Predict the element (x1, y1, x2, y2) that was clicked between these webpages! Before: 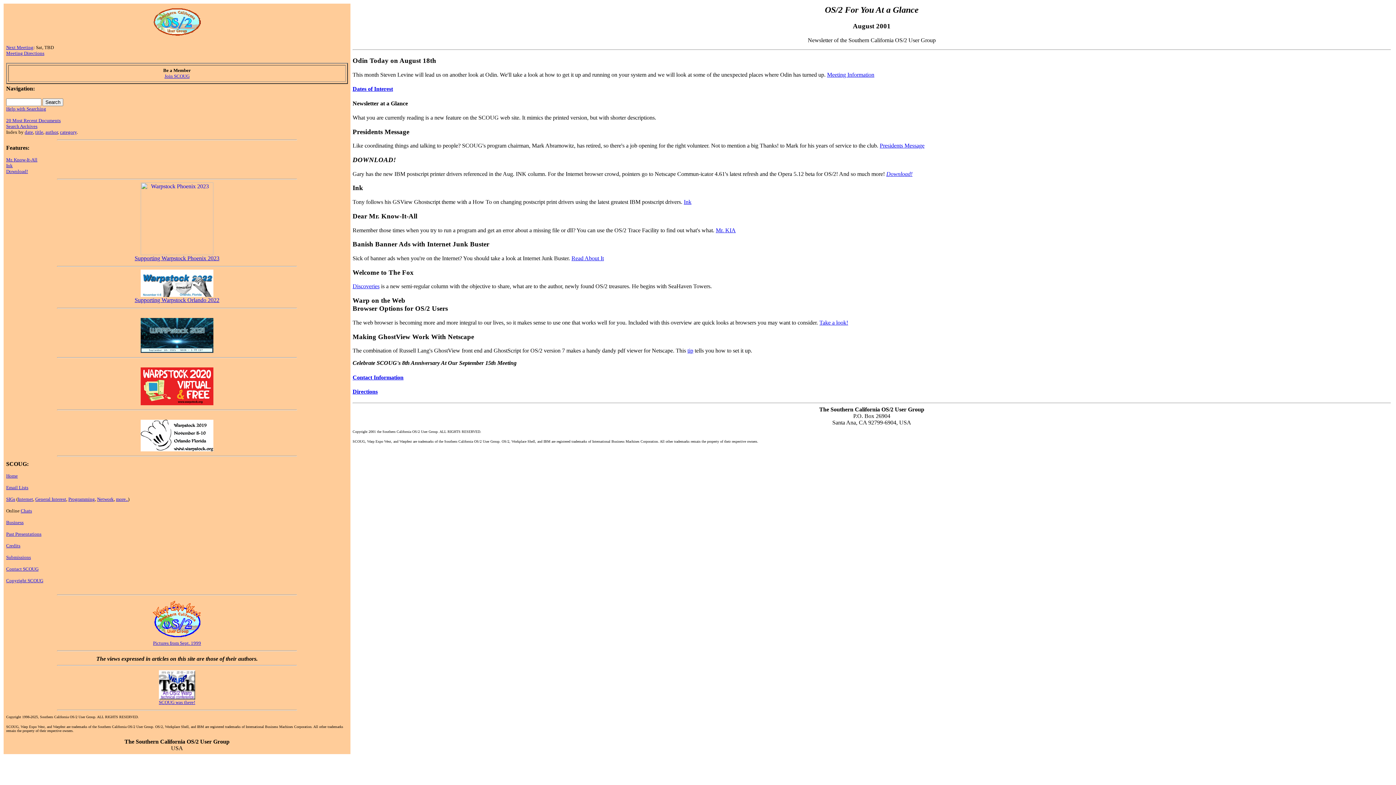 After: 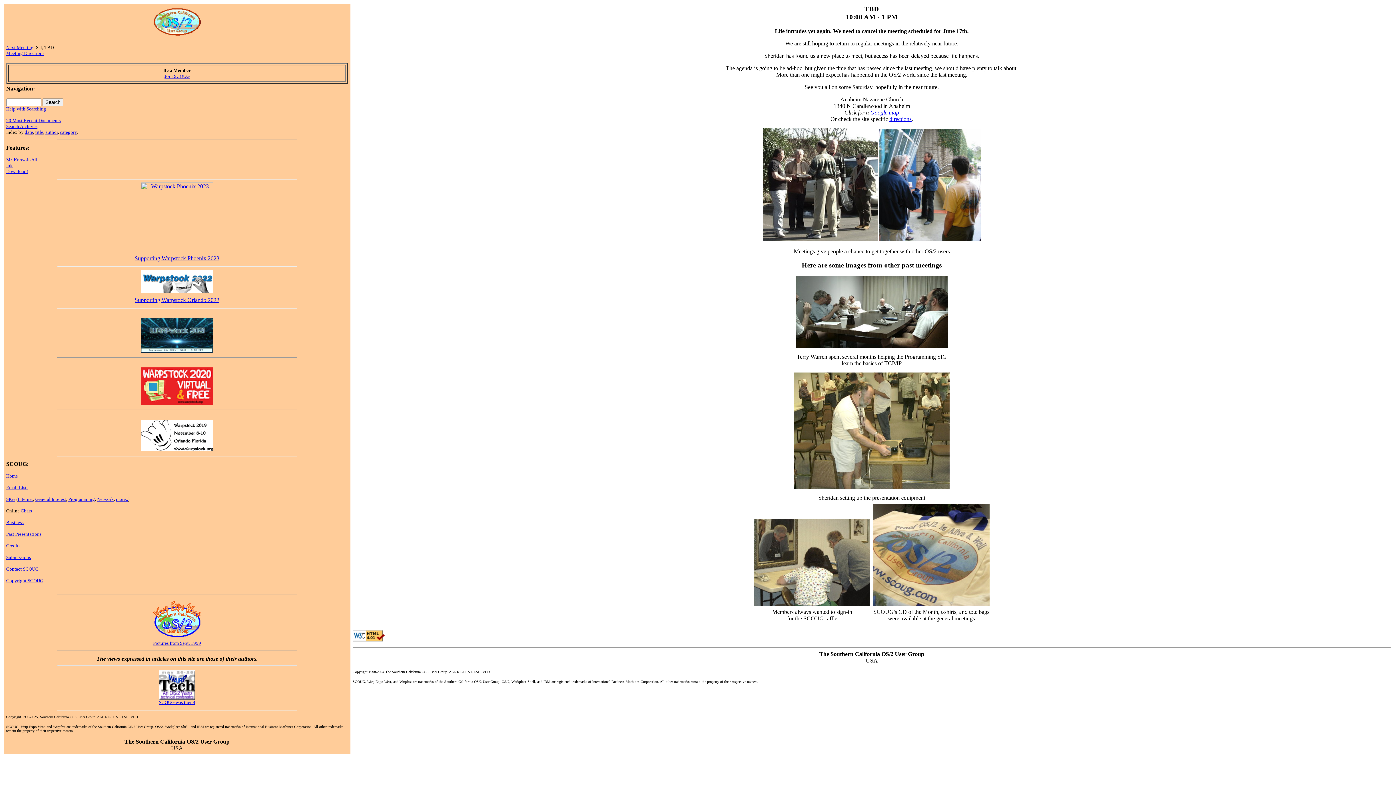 Action: bbox: (6, 44, 33, 50) label: Next Meeting